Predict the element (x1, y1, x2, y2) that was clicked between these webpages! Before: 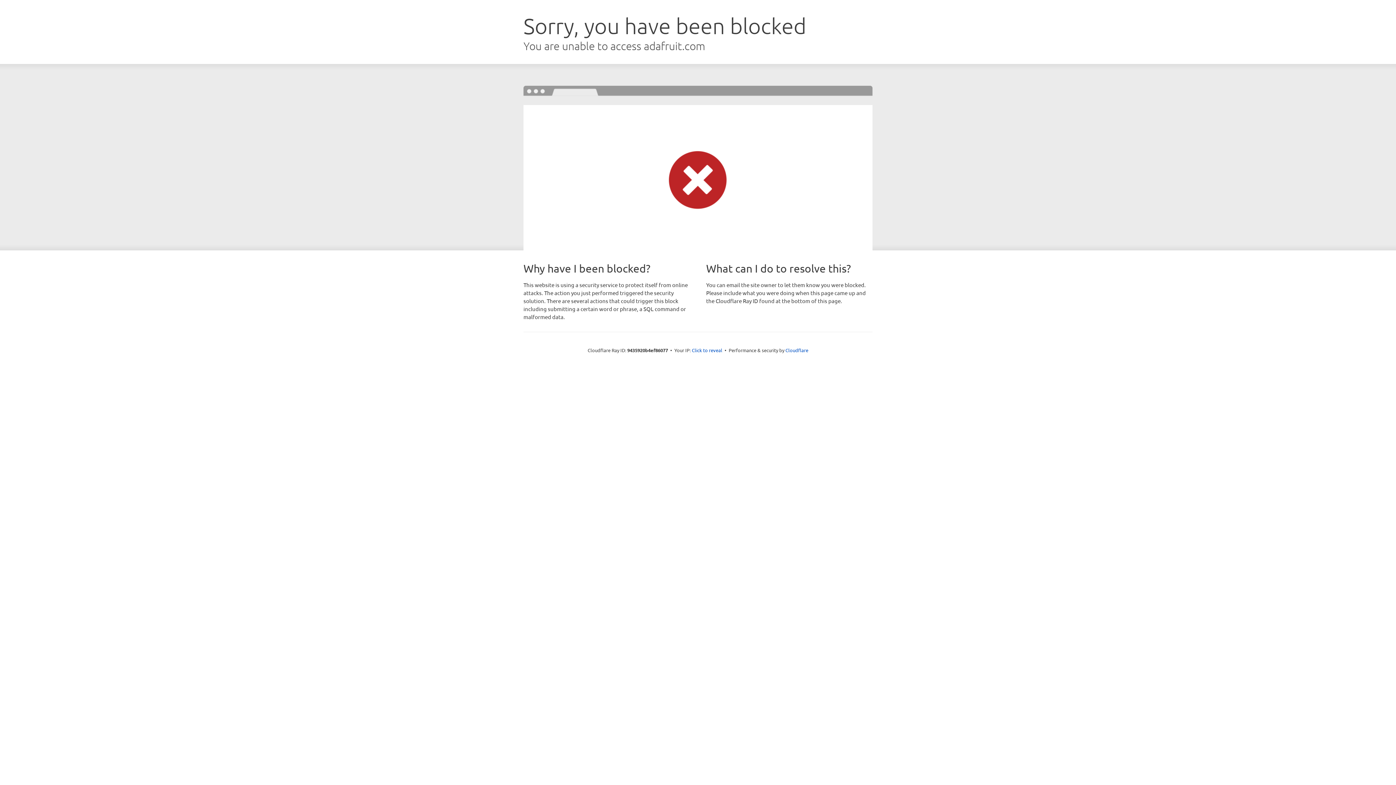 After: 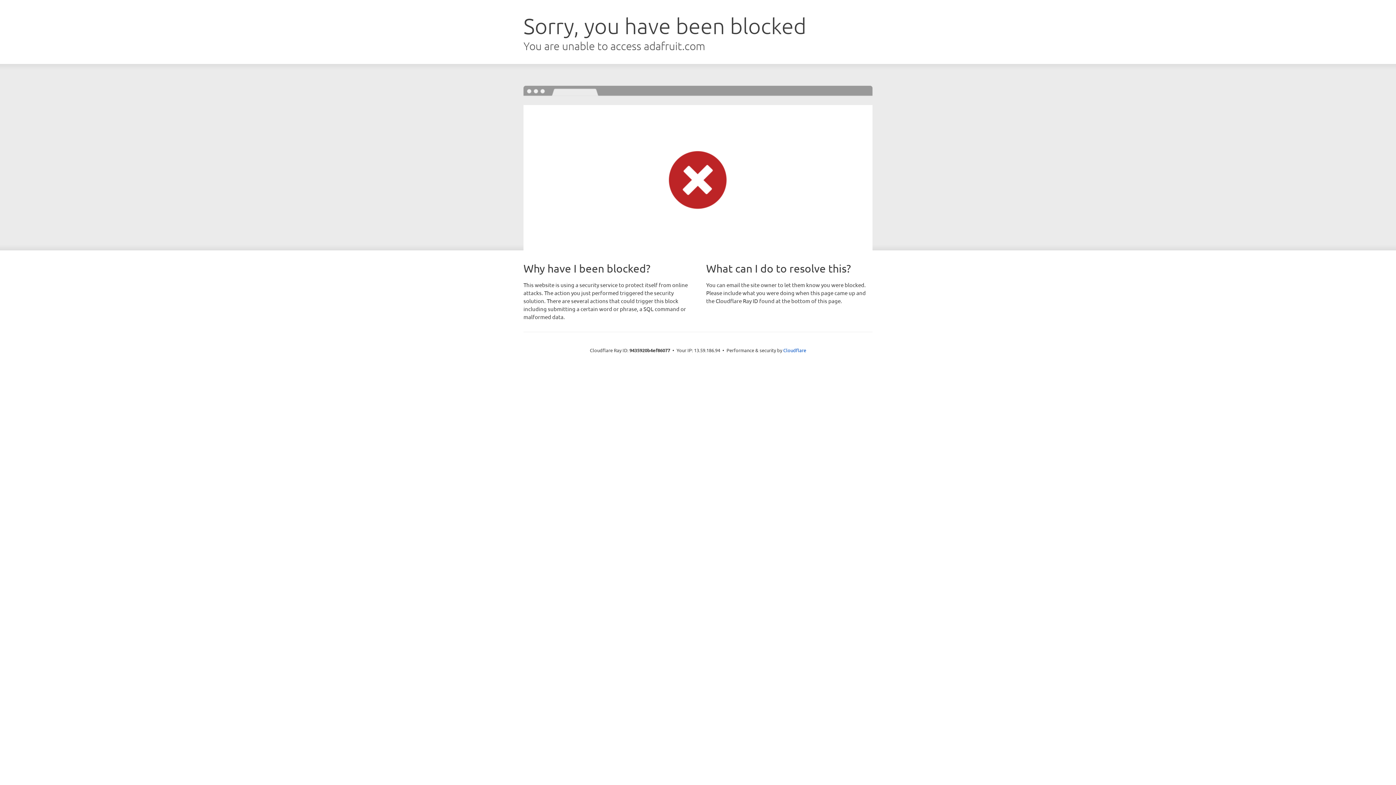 Action: bbox: (692, 346, 722, 353) label: Click to reveal